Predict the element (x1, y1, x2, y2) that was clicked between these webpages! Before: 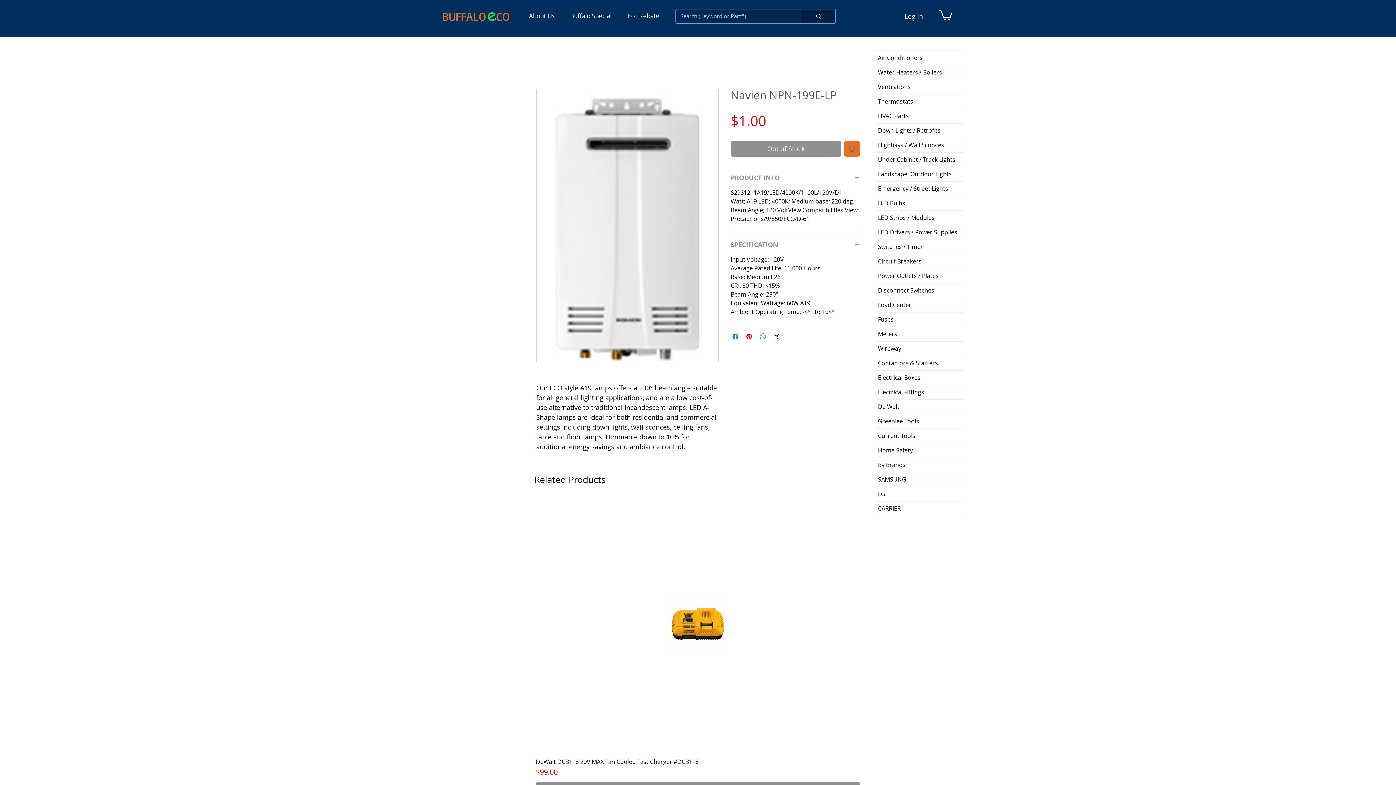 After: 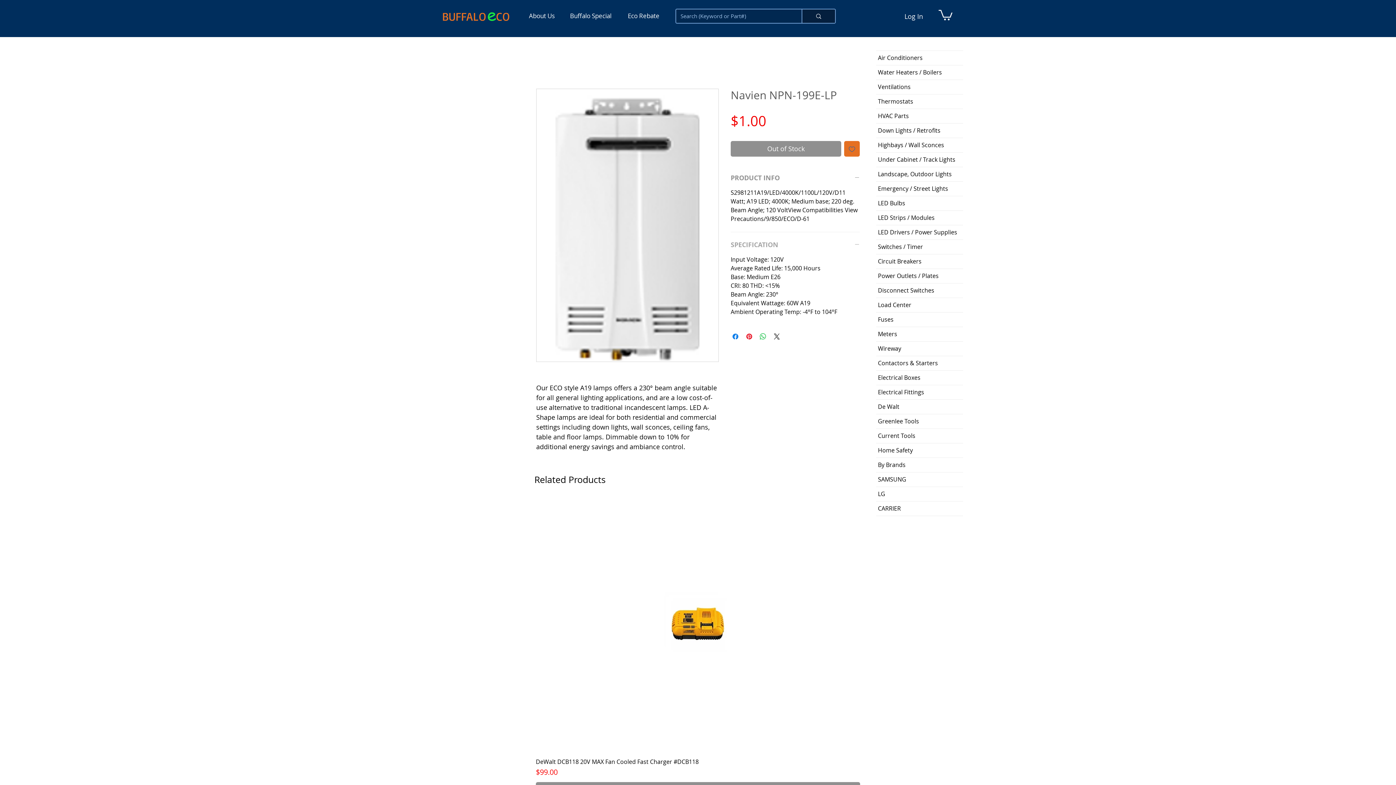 Action: label: SPECIFICATION bbox: (730, 241, 860, 249)